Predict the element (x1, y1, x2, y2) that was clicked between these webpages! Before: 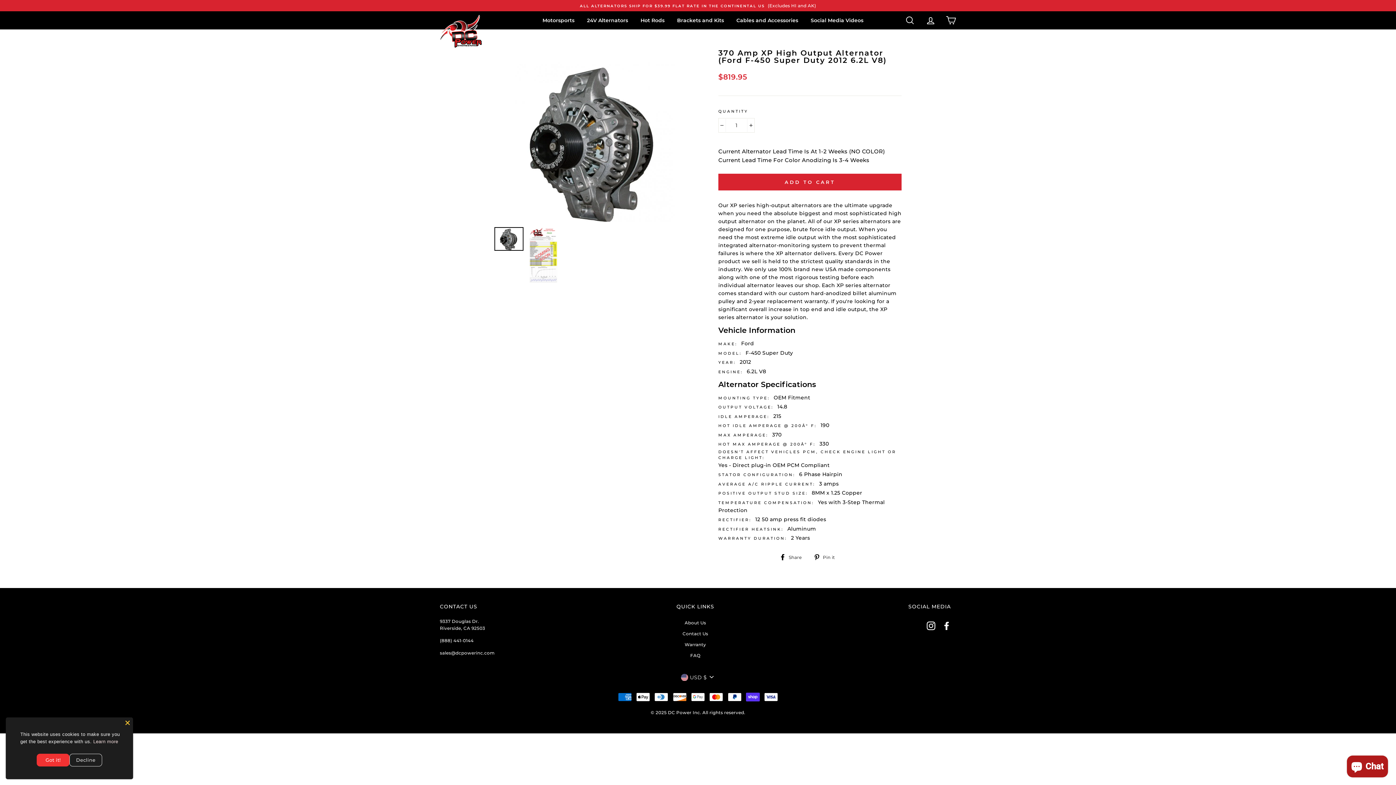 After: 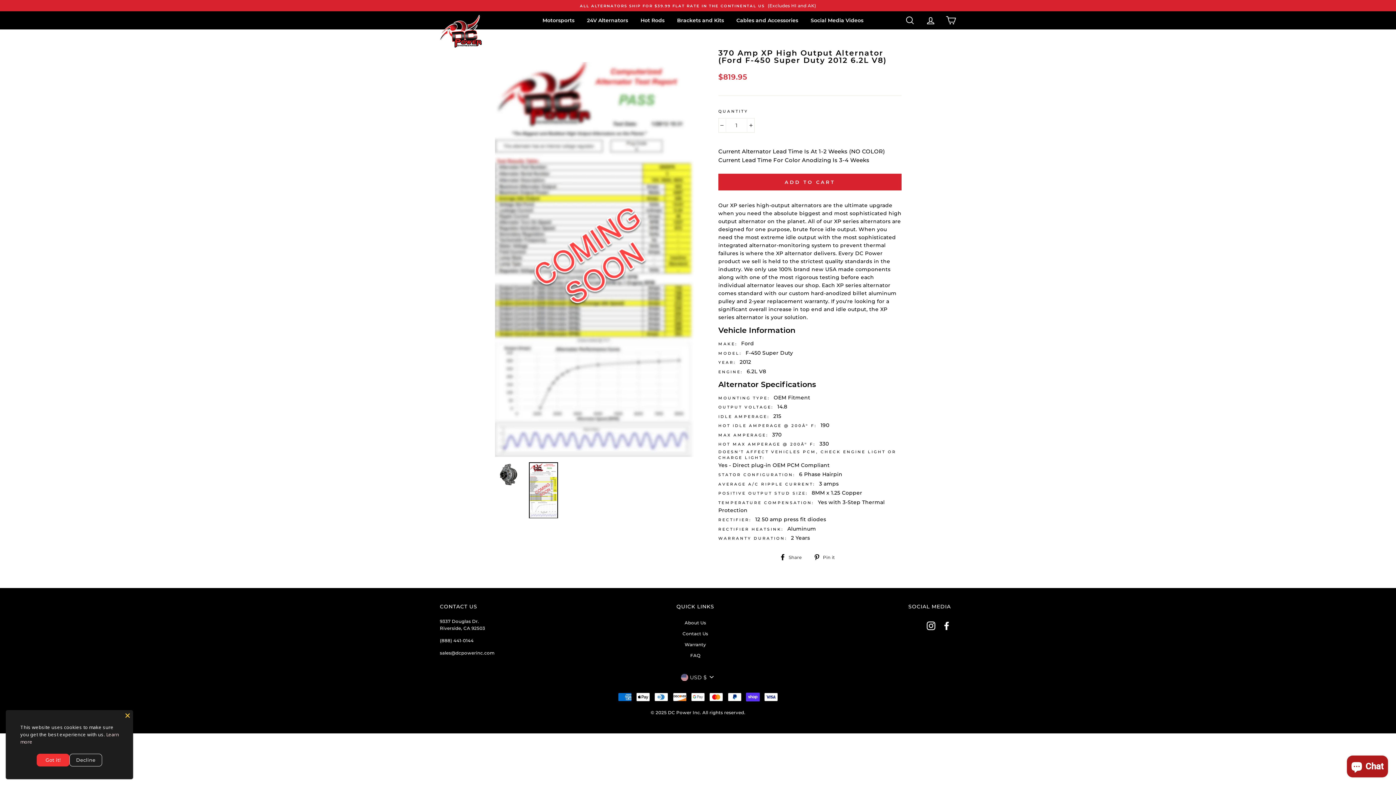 Action: bbox: (529, 228, 557, 282)